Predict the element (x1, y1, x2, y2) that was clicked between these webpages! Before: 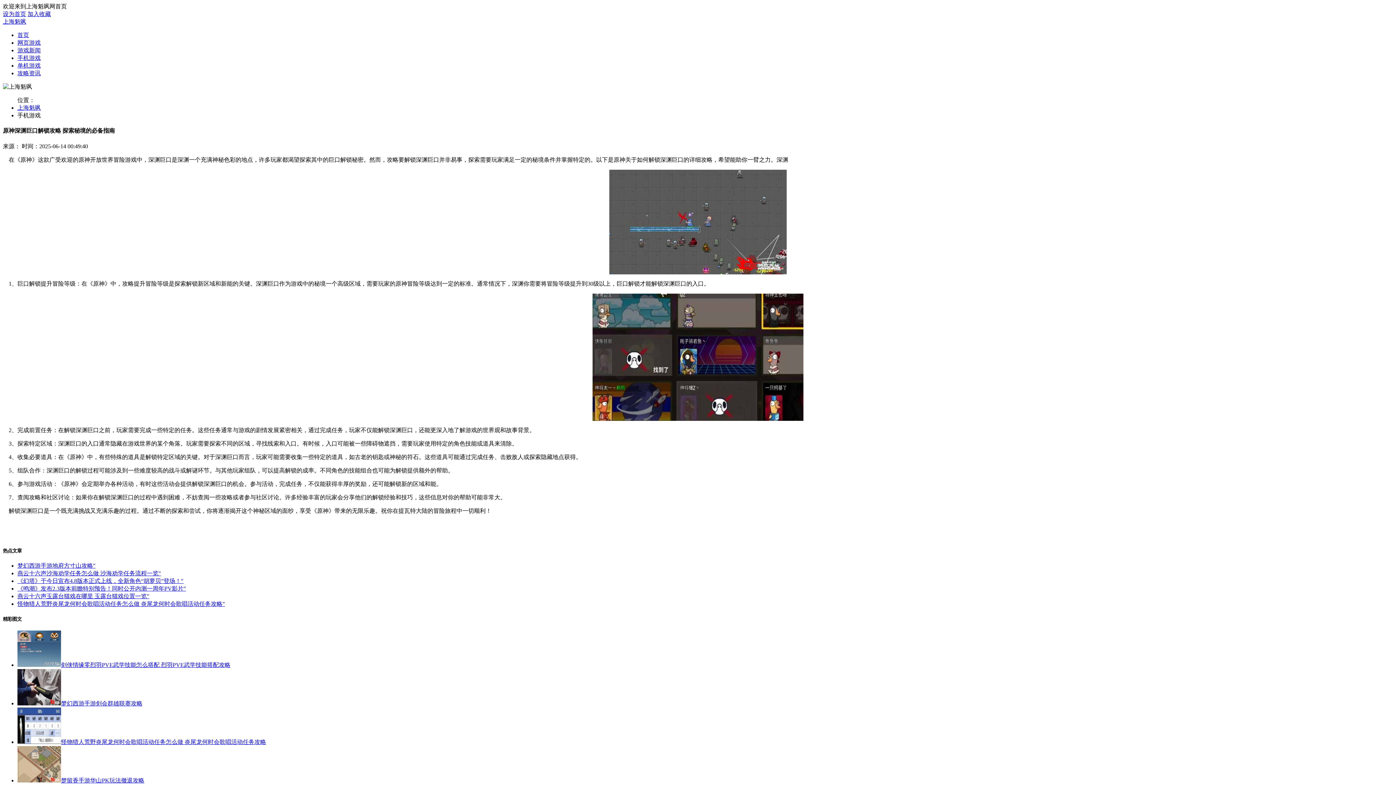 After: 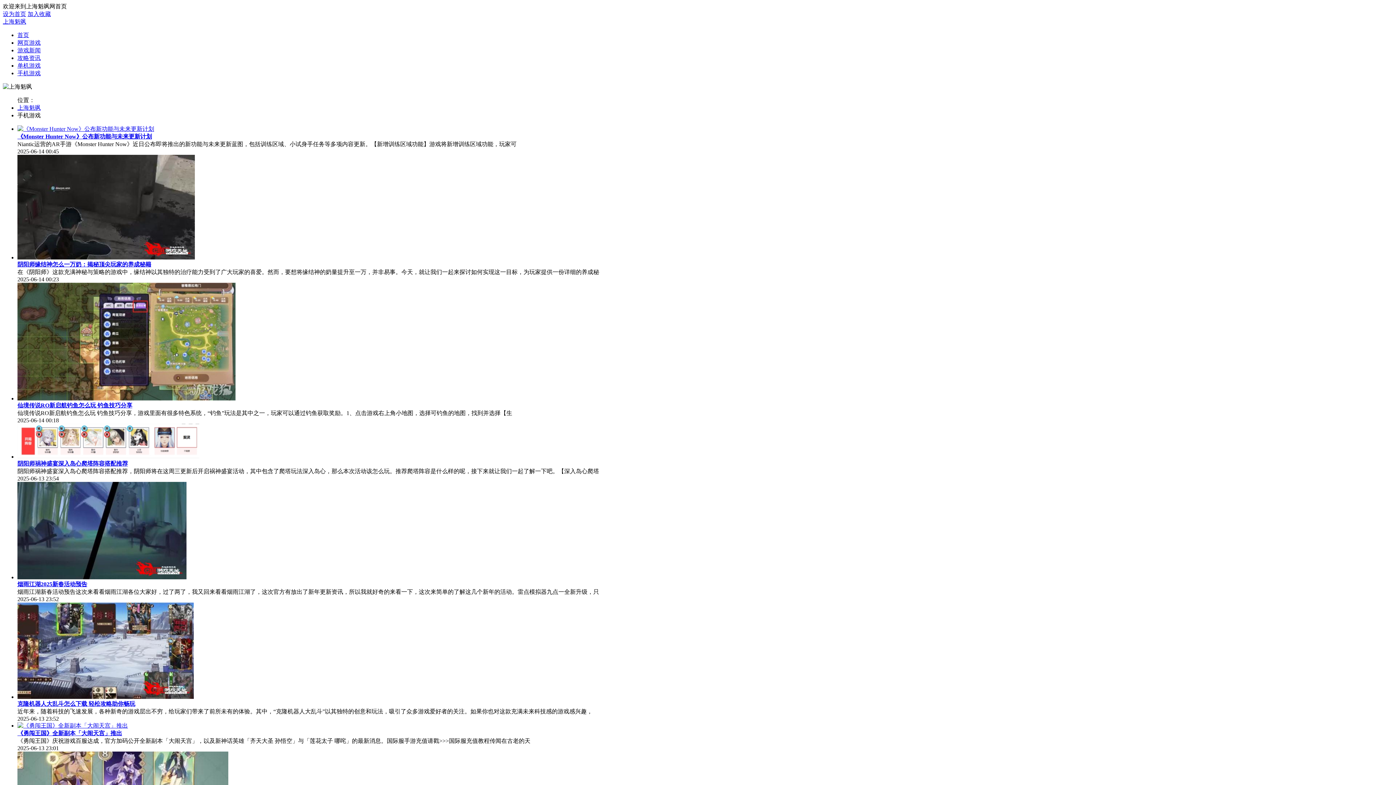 Action: bbox: (17, 54, 40, 61) label: 手机游戏